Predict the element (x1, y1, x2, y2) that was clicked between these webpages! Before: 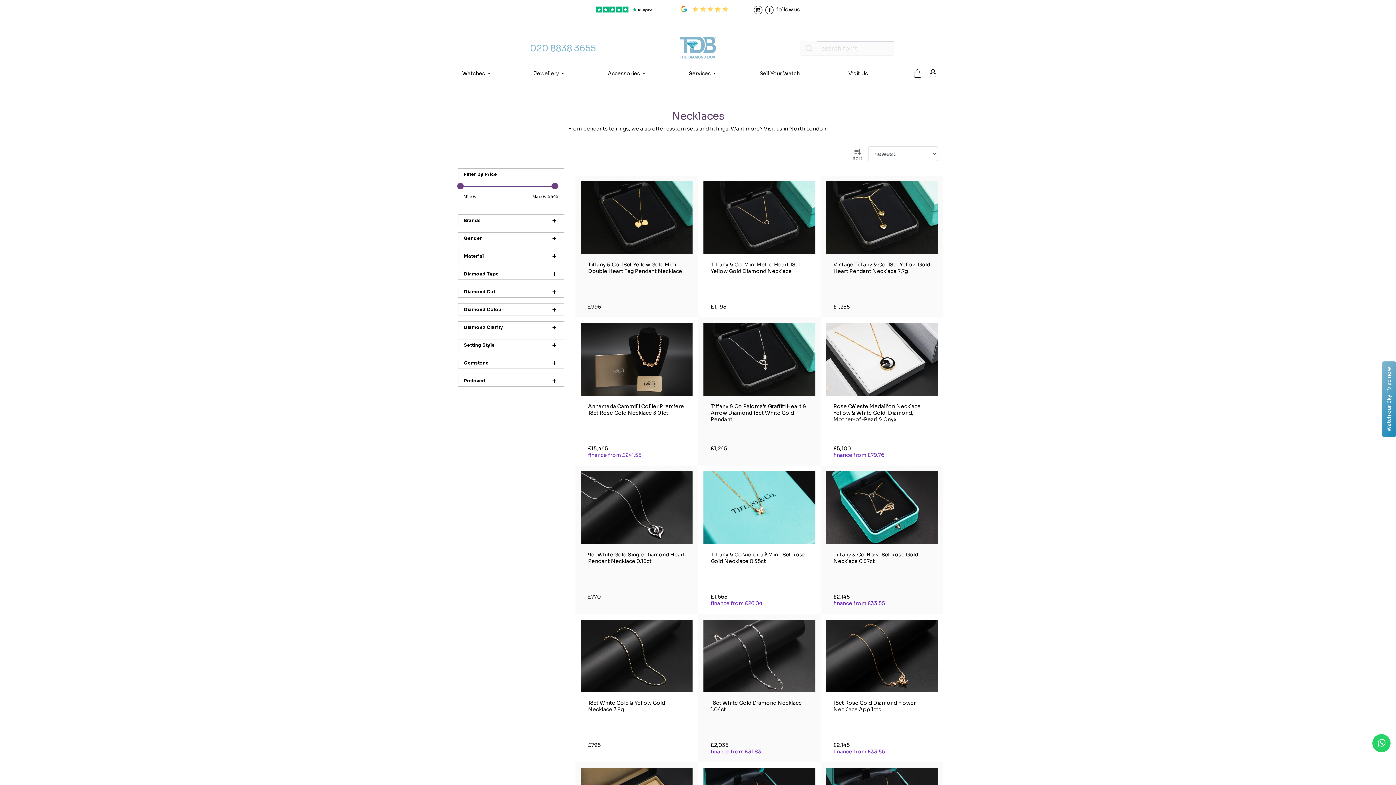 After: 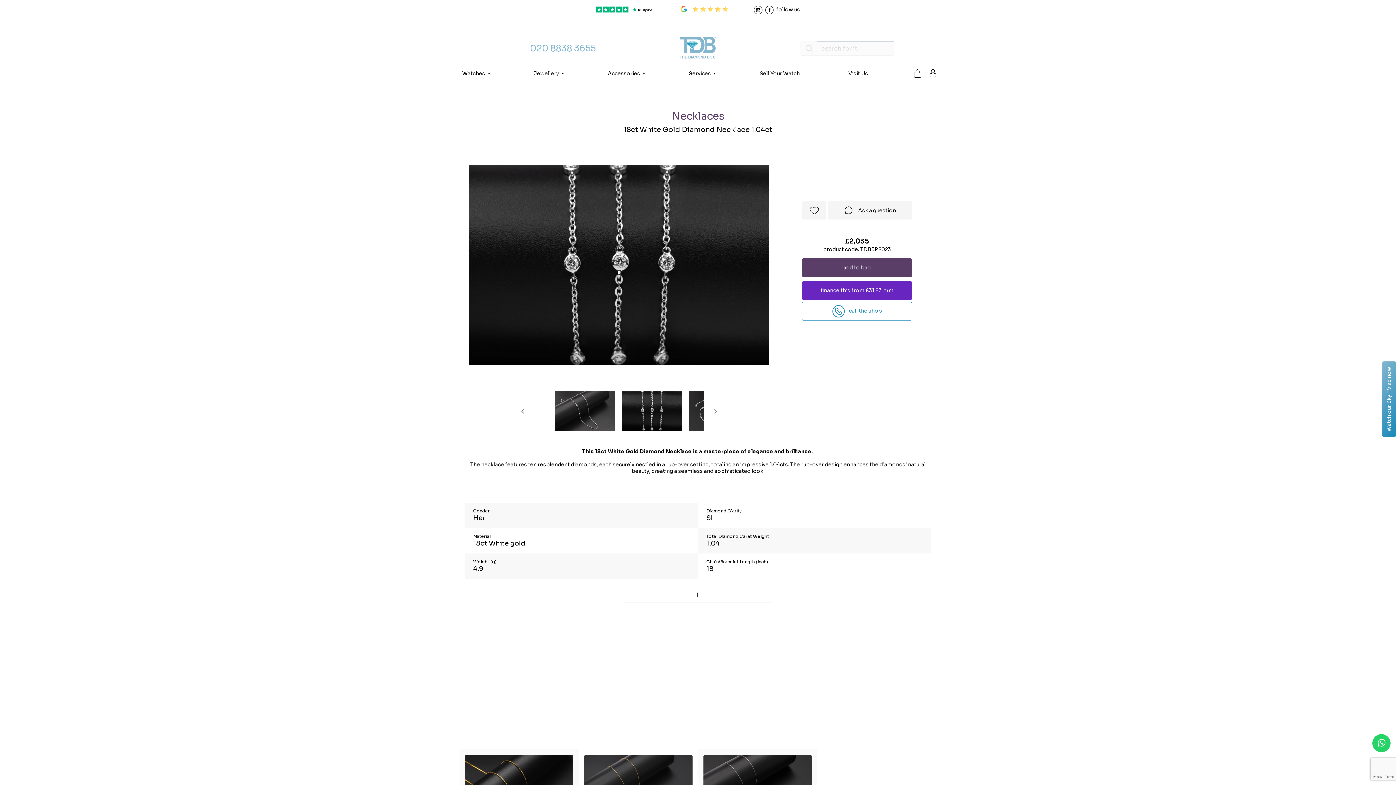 Action: bbox: (703, 620, 815, 762) label: 18ct White Gold Diamond Necklace 1.04ct

£2,035
finance from £31.83